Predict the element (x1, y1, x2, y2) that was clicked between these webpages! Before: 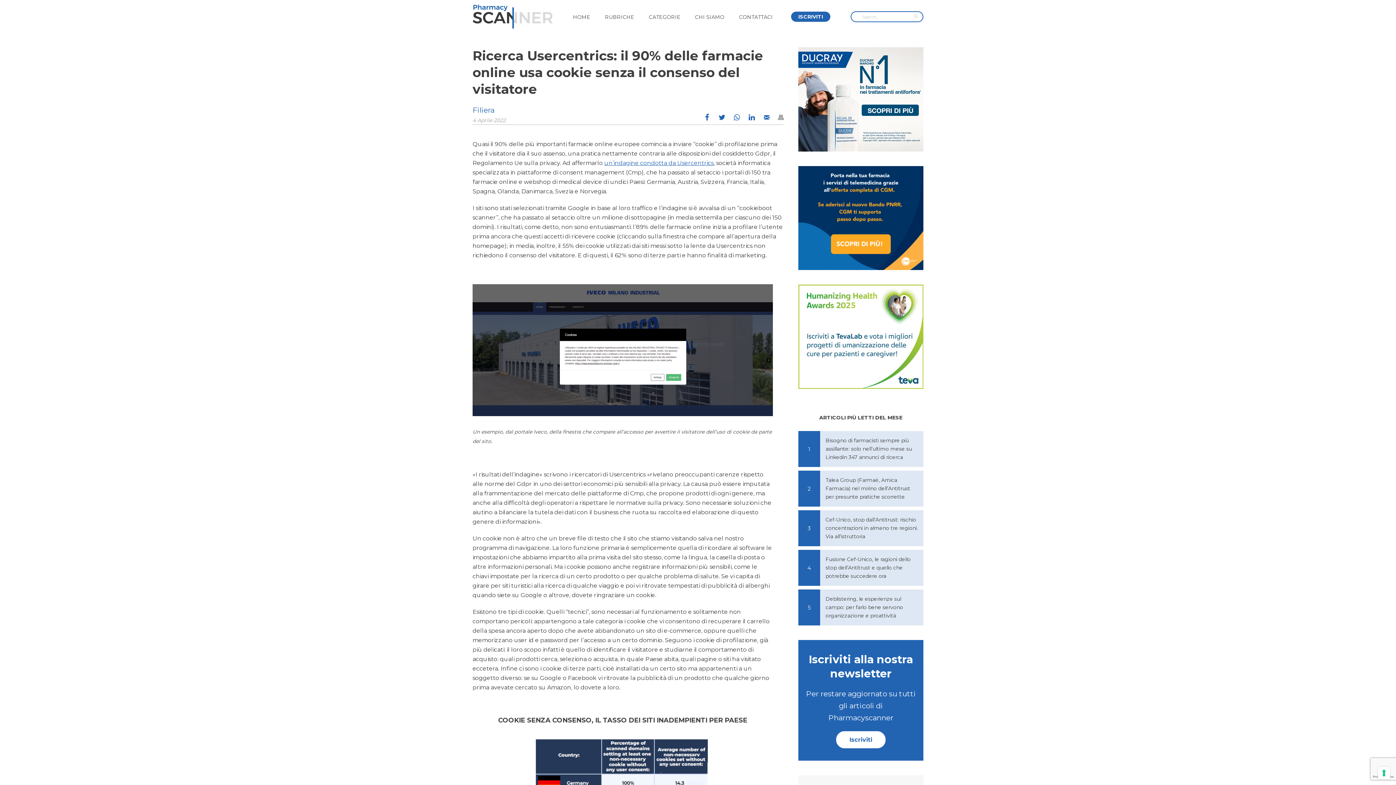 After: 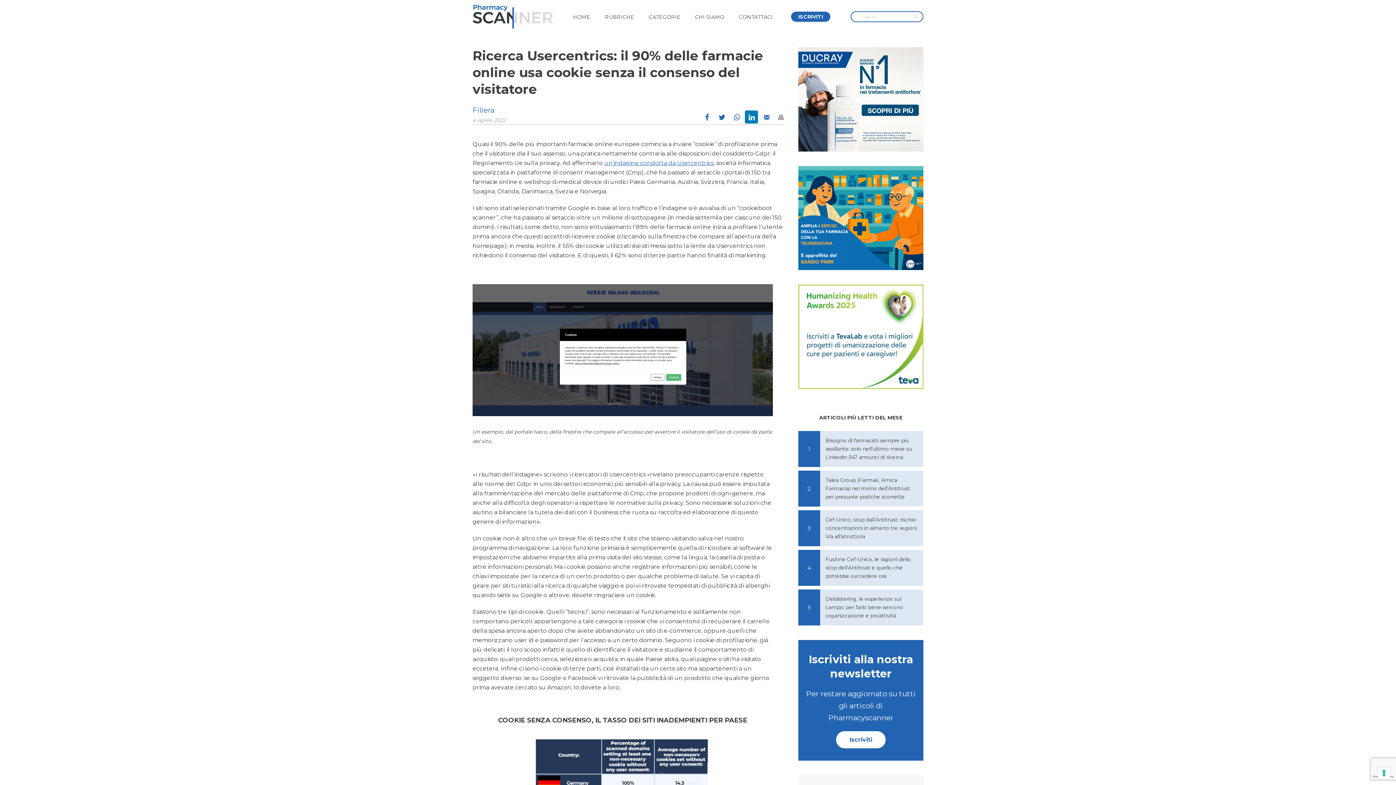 Action: bbox: (745, 110, 758, 123)